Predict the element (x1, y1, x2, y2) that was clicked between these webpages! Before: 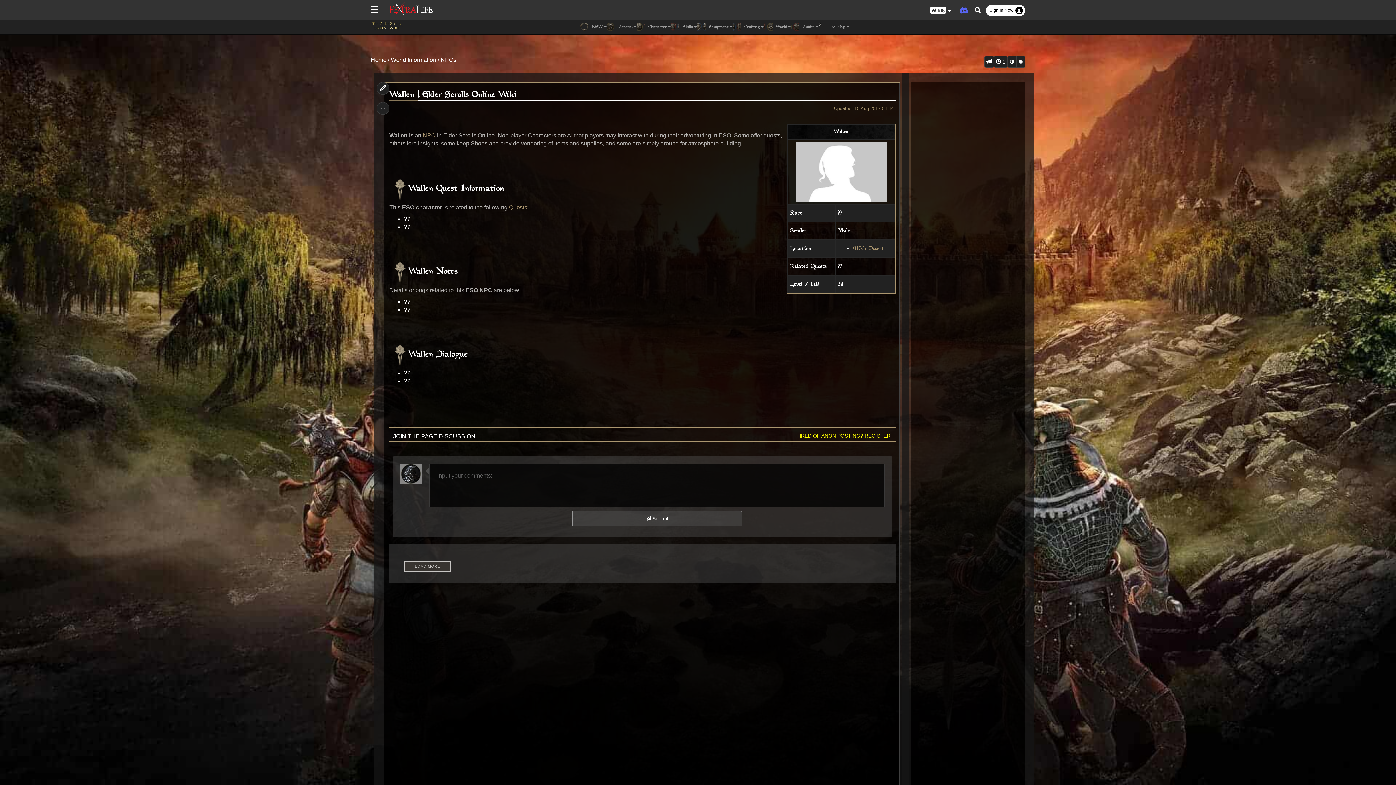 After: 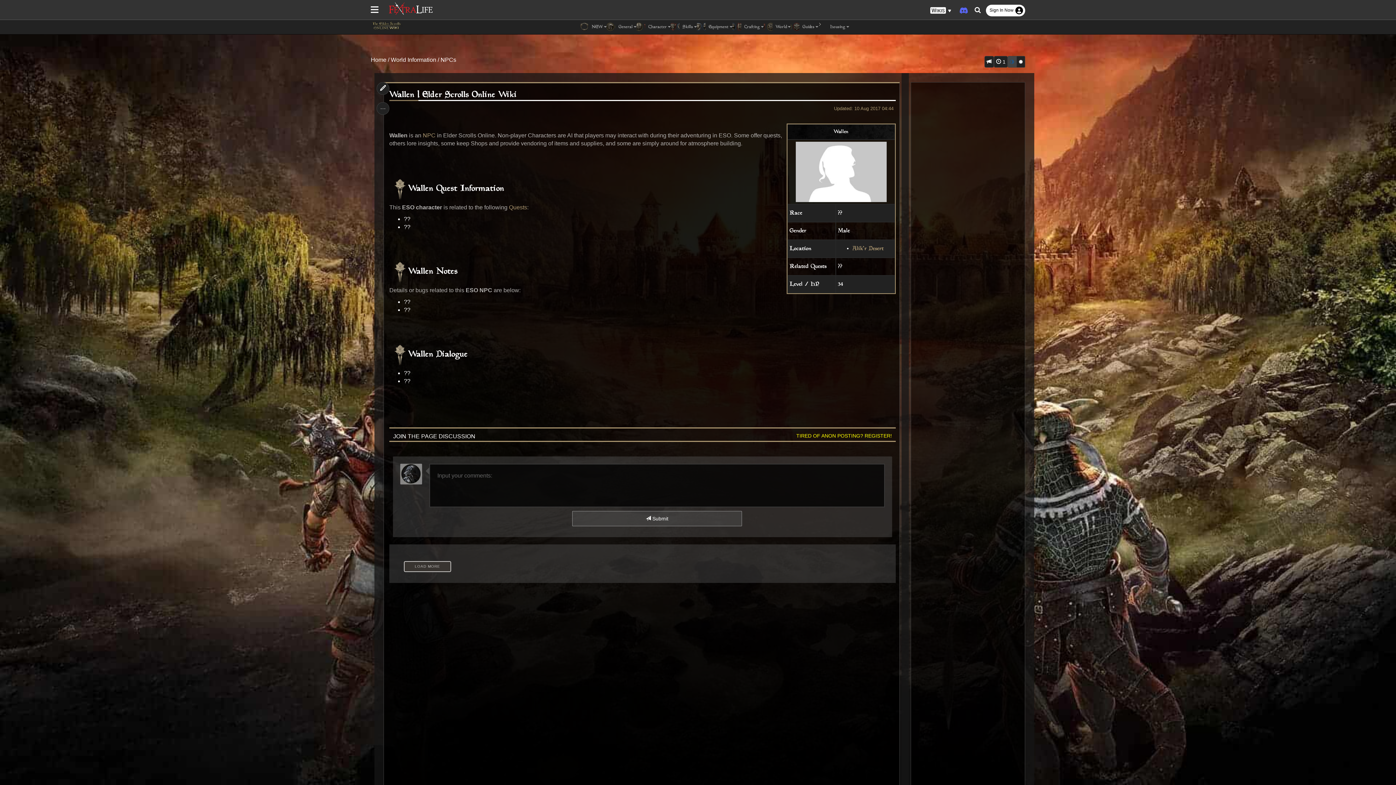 Action: bbox: (1008, 56, 1016, 67)